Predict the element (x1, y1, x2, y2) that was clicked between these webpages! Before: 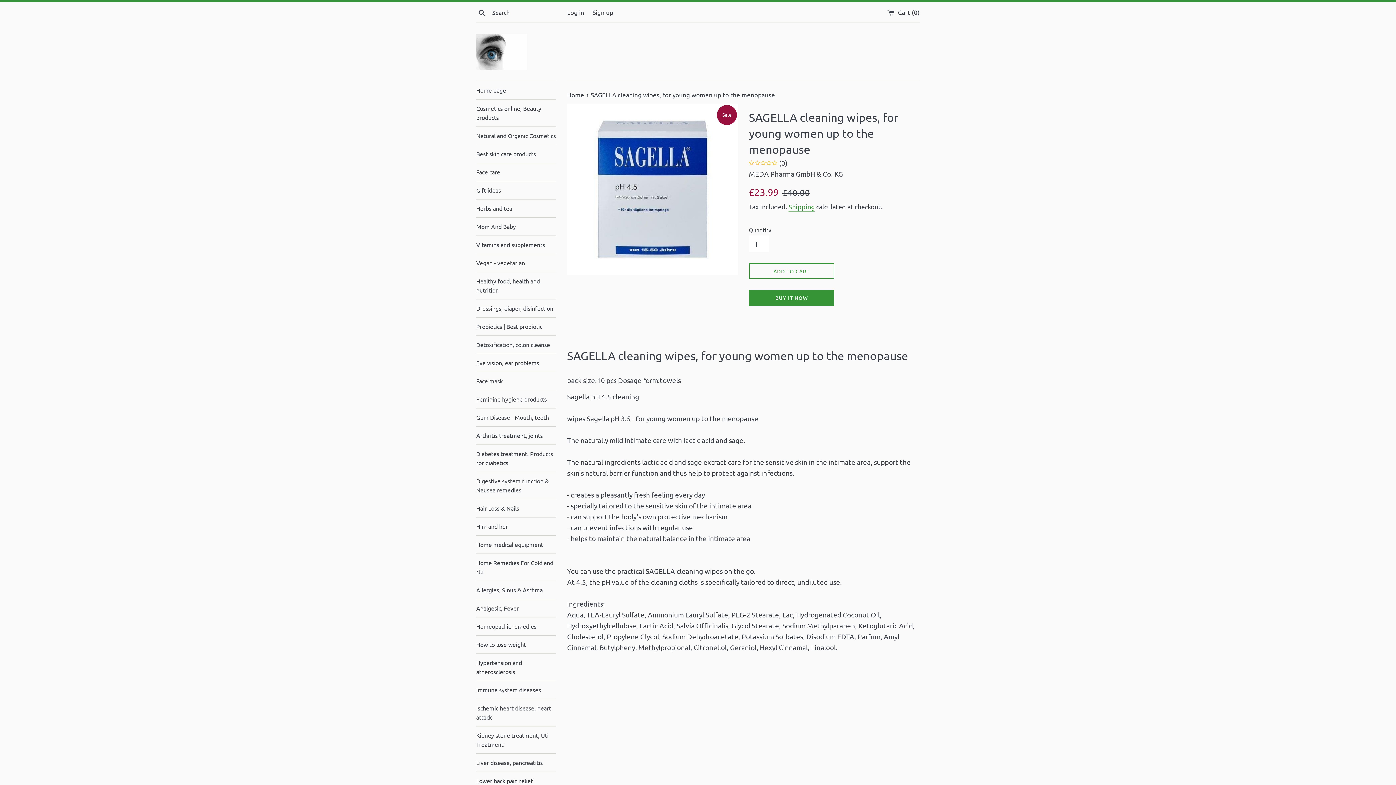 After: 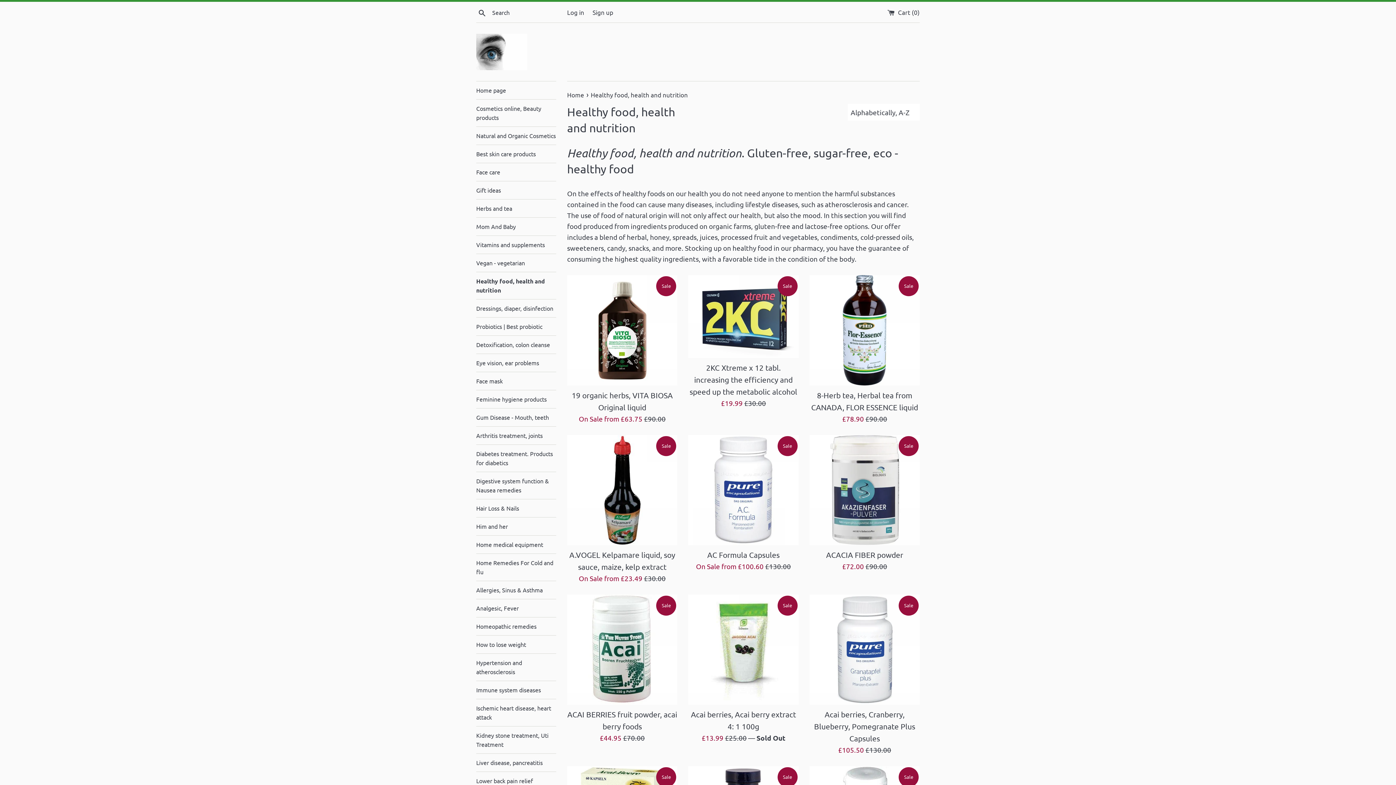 Action: label: Healthy food, health and nutrition bbox: (476, 272, 556, 299)